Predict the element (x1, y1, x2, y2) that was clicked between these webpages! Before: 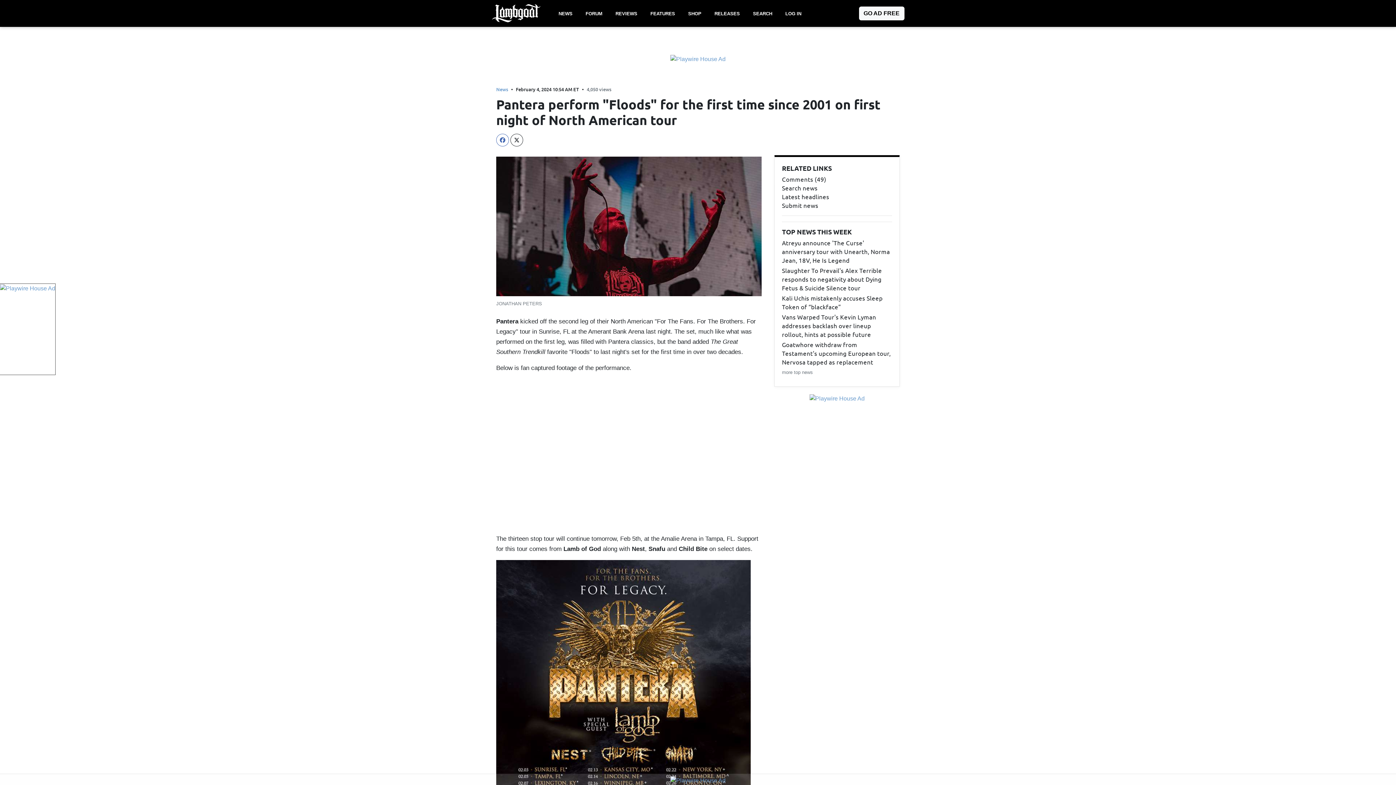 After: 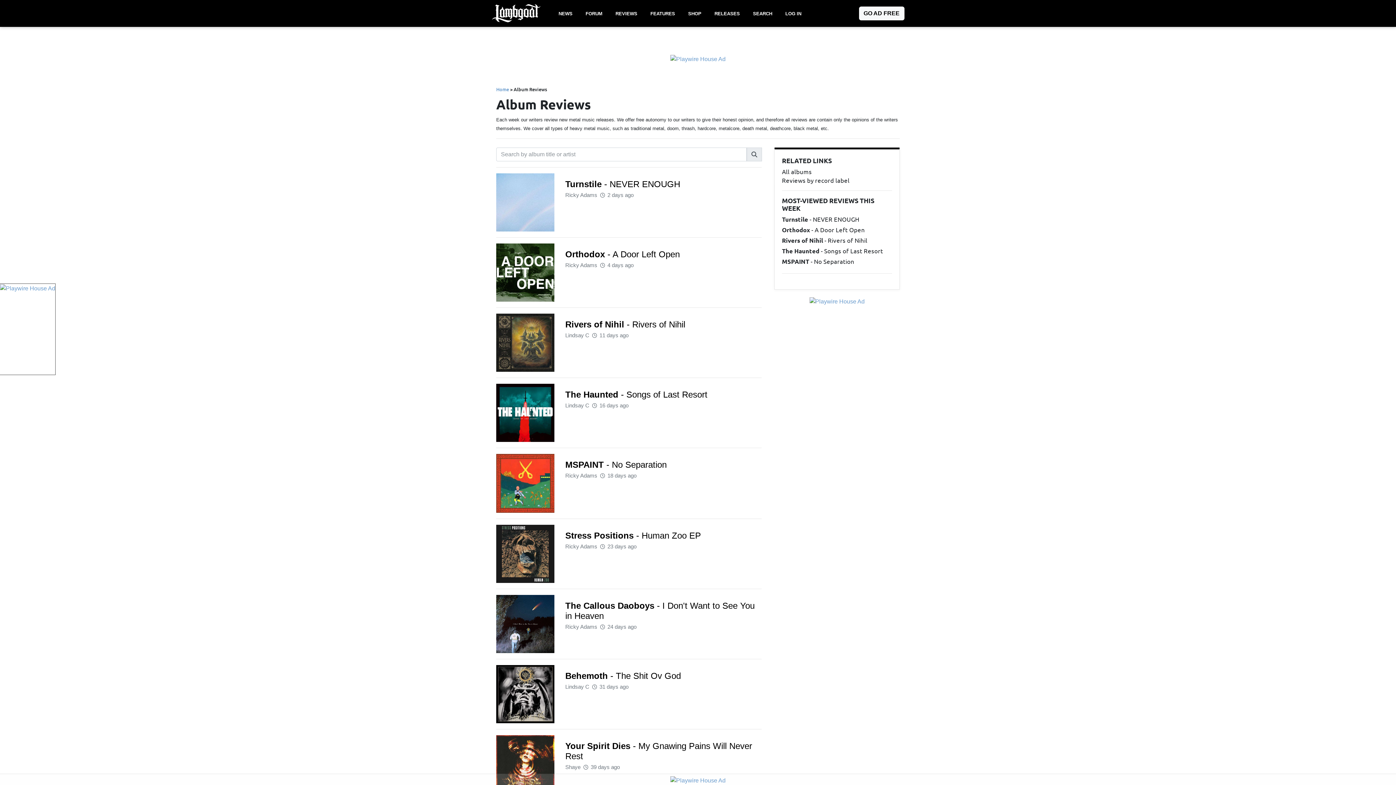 Action: bbox: (612, 7, 640, 19) label: REVIEWS